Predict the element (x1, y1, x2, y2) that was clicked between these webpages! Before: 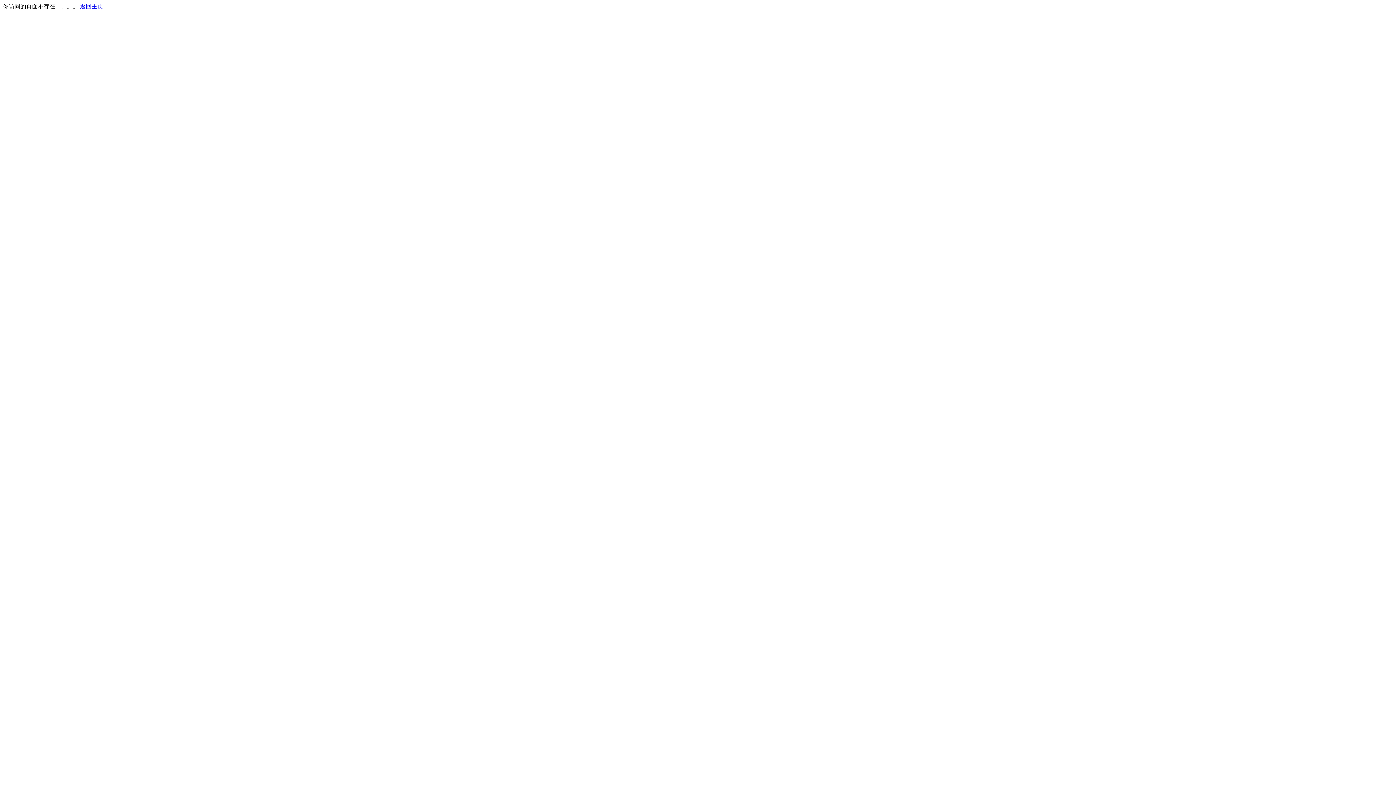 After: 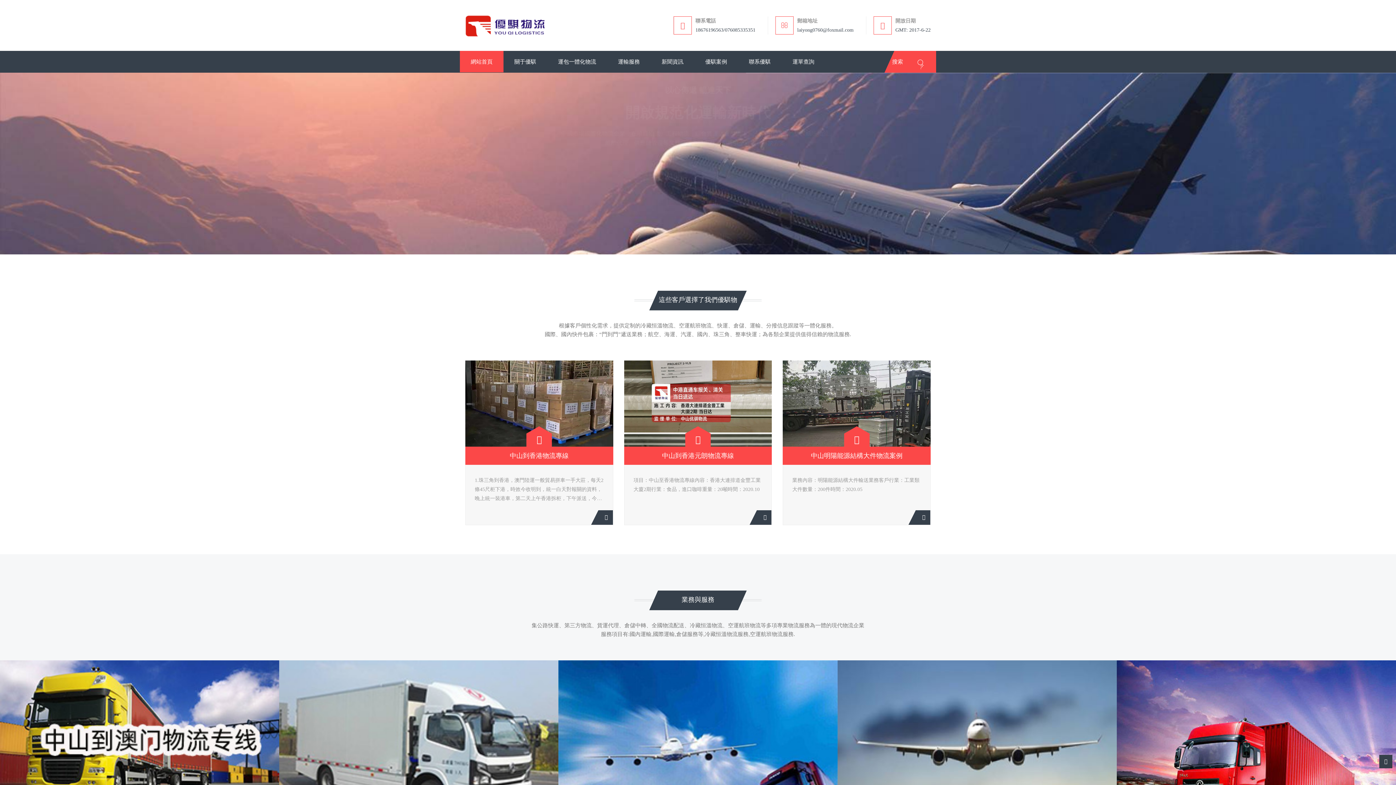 Action: label: 返回主页 bbox: (80, 3, 103, 9)